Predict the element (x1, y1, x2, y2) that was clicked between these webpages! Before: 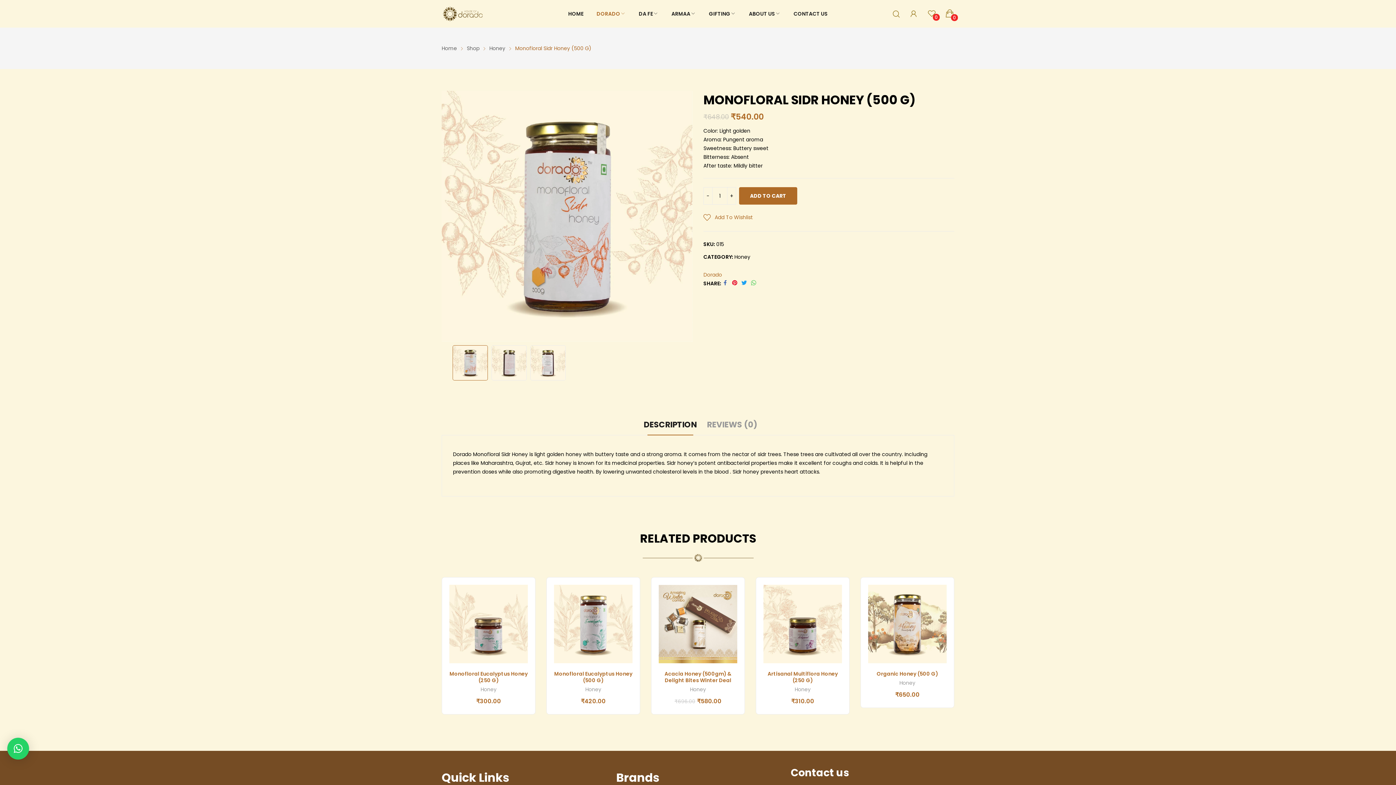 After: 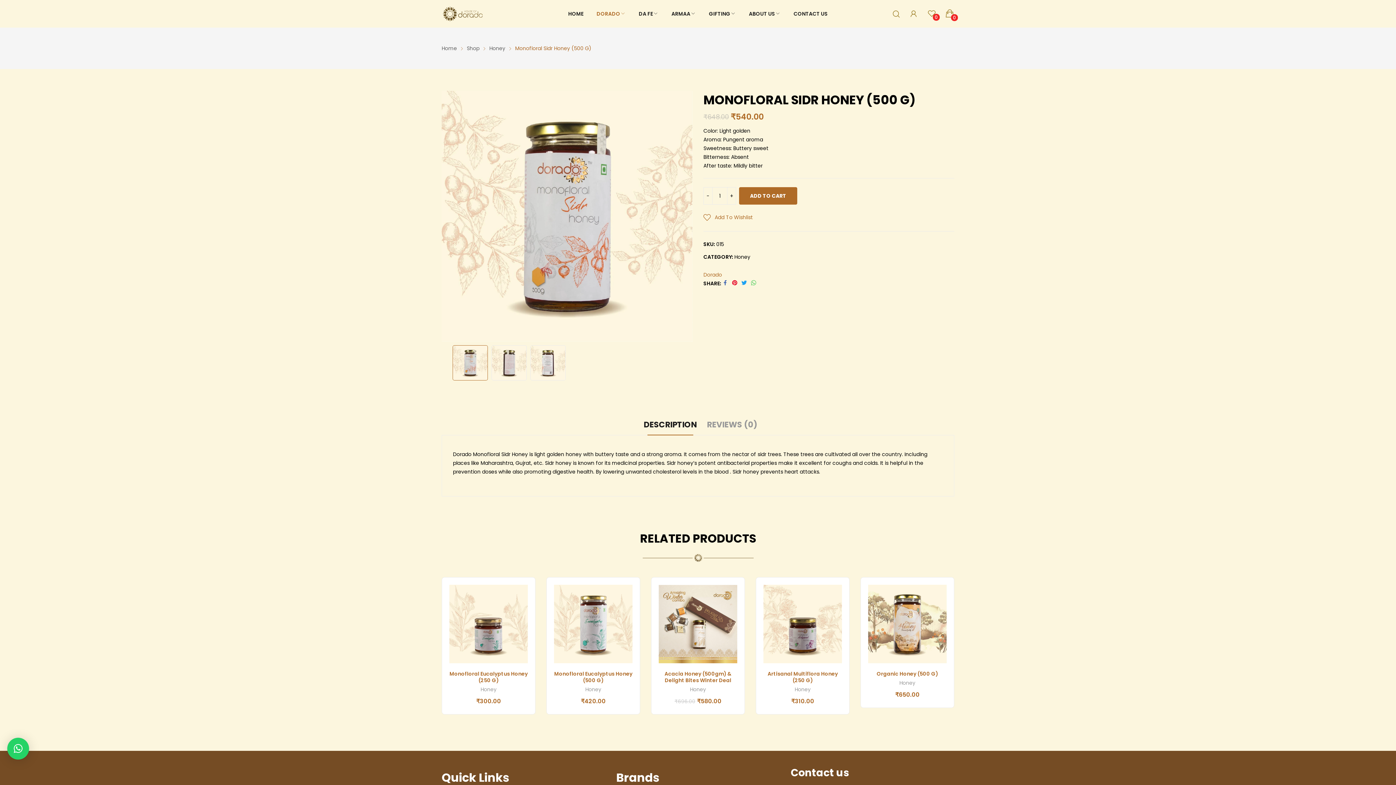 Action: bbox: (703, 212, 753, 222) label:  Add To Wishlist